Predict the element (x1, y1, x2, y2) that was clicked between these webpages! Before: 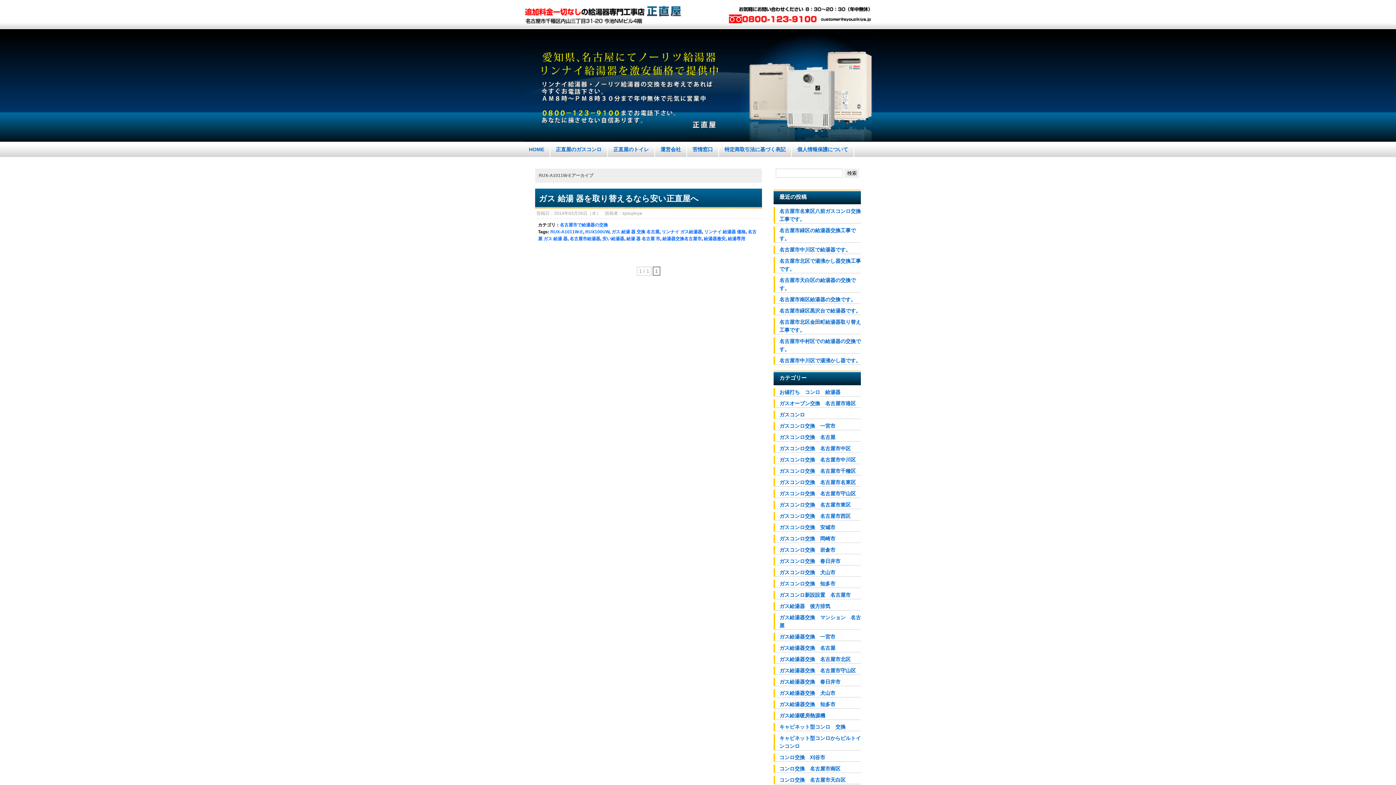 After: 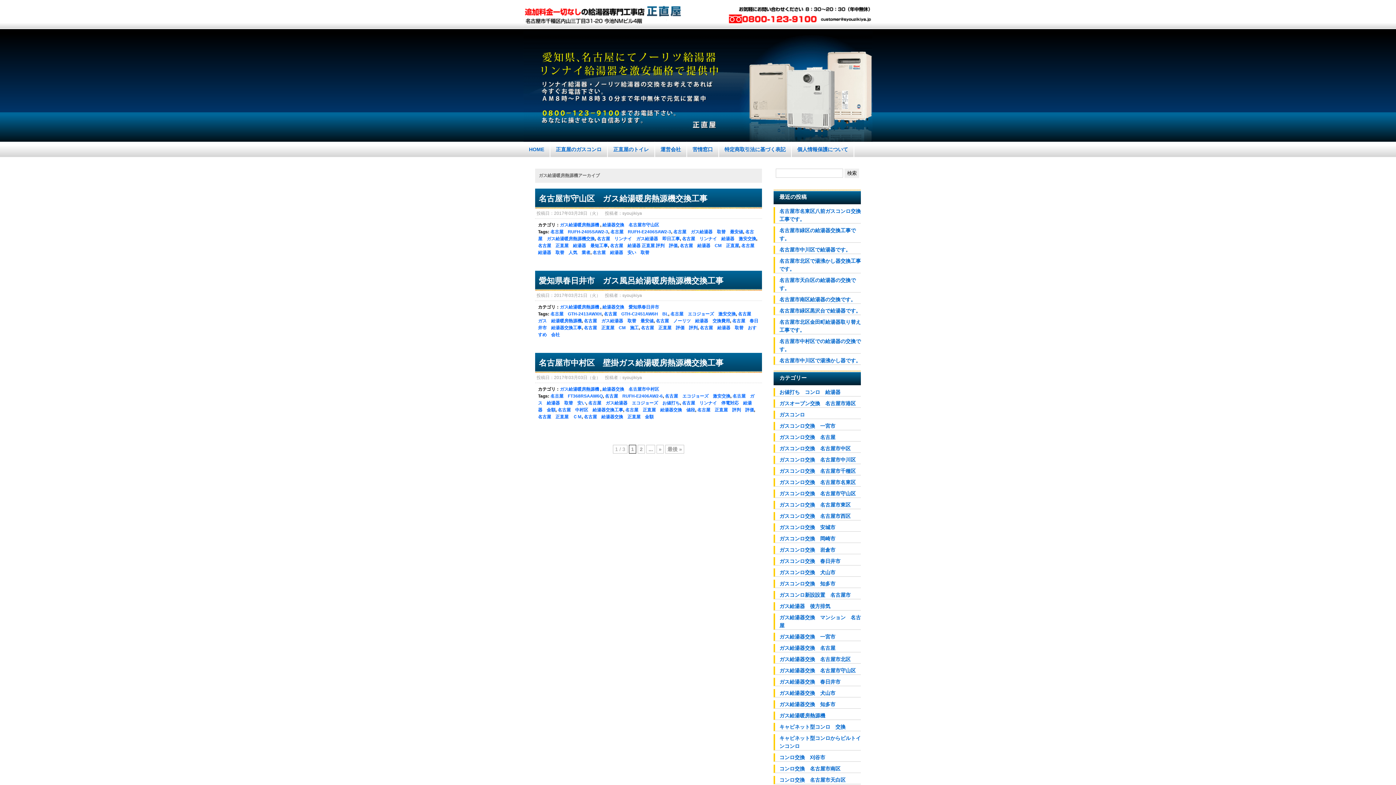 Action: label: ガス給湯暖房熱源機 bbox: (773, 712, 861, 720)